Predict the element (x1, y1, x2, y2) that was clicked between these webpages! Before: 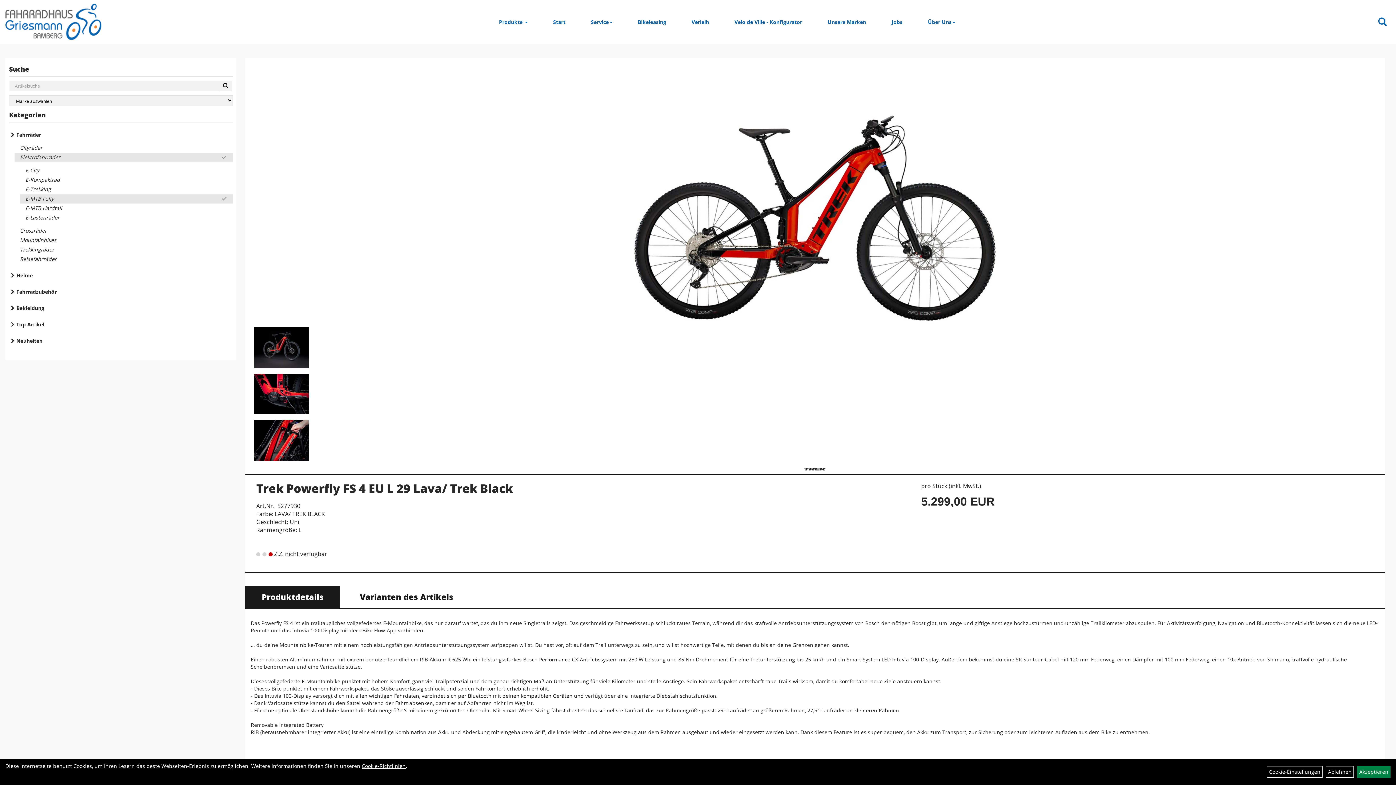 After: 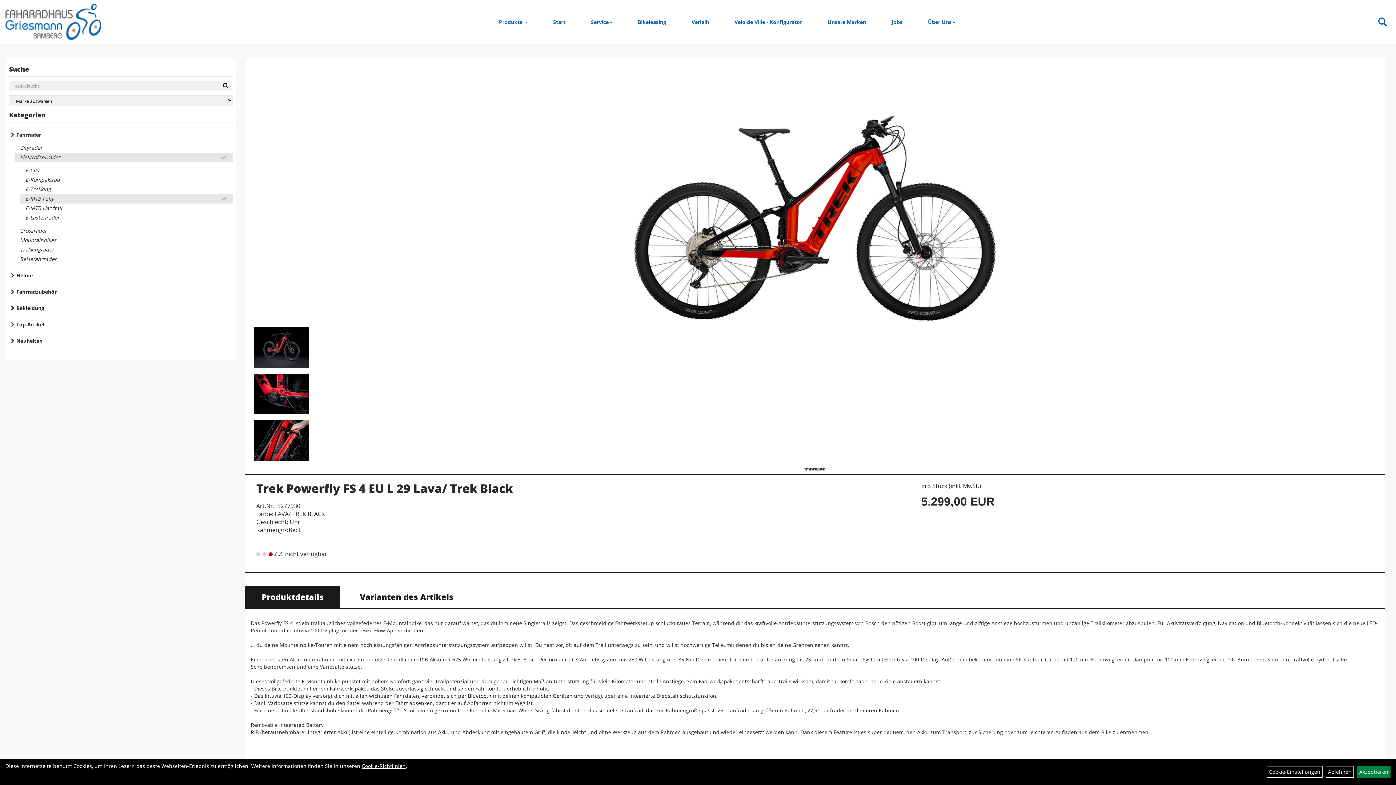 Action: label: Trek Powerfly FS 4 EU L 29 Lava/ Trek Black bbox: (256, 480, 513, 496)